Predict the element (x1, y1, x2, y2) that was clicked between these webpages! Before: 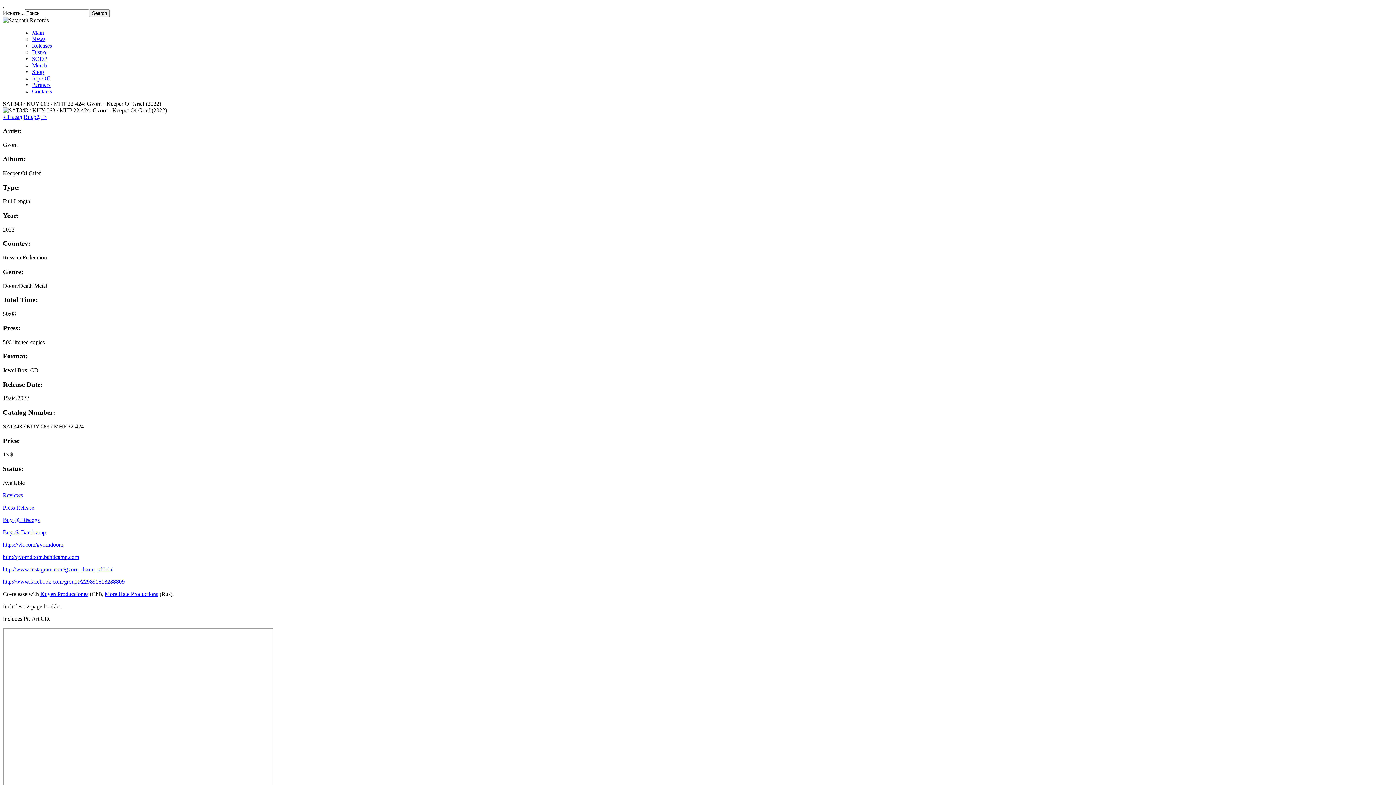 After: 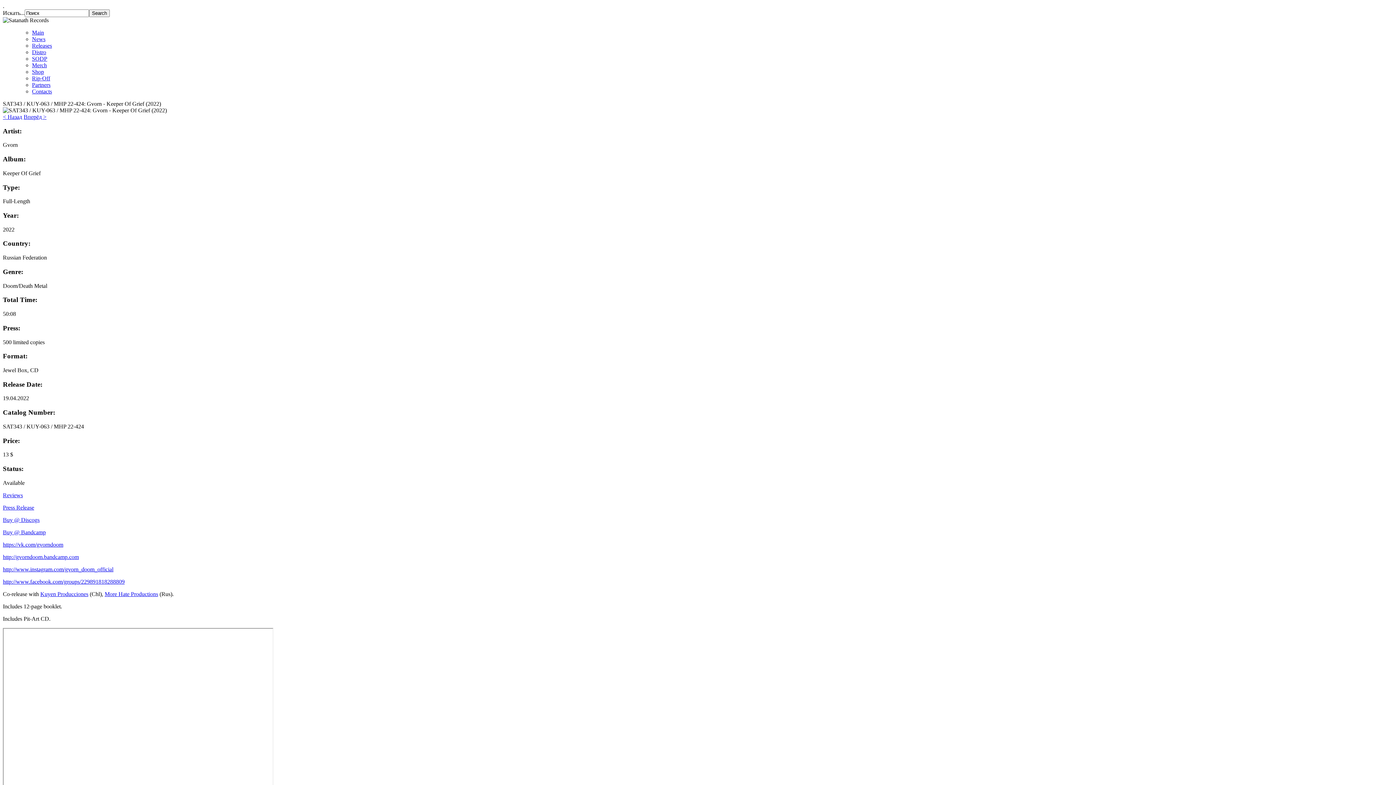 Action: label: Press Release bbox: (2, 504, 34, 510)